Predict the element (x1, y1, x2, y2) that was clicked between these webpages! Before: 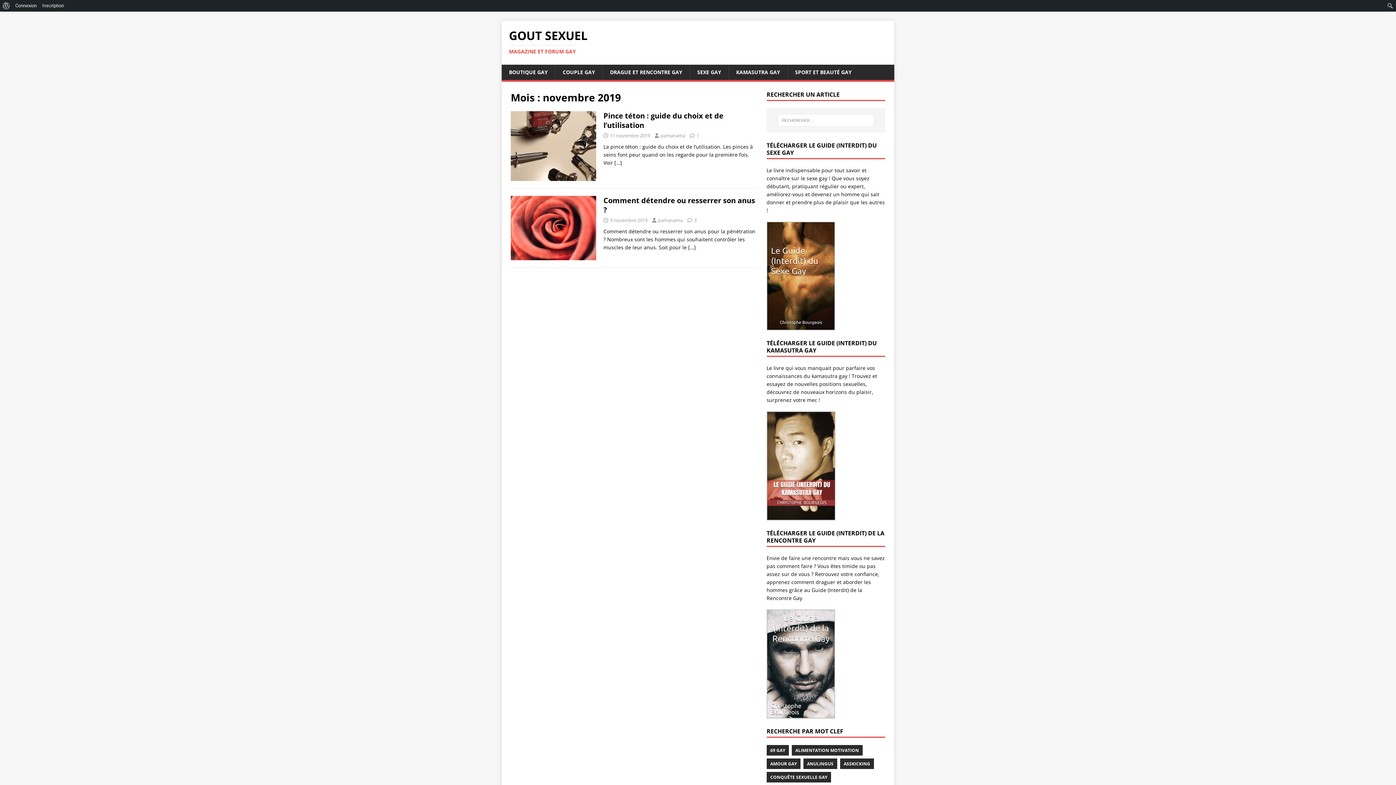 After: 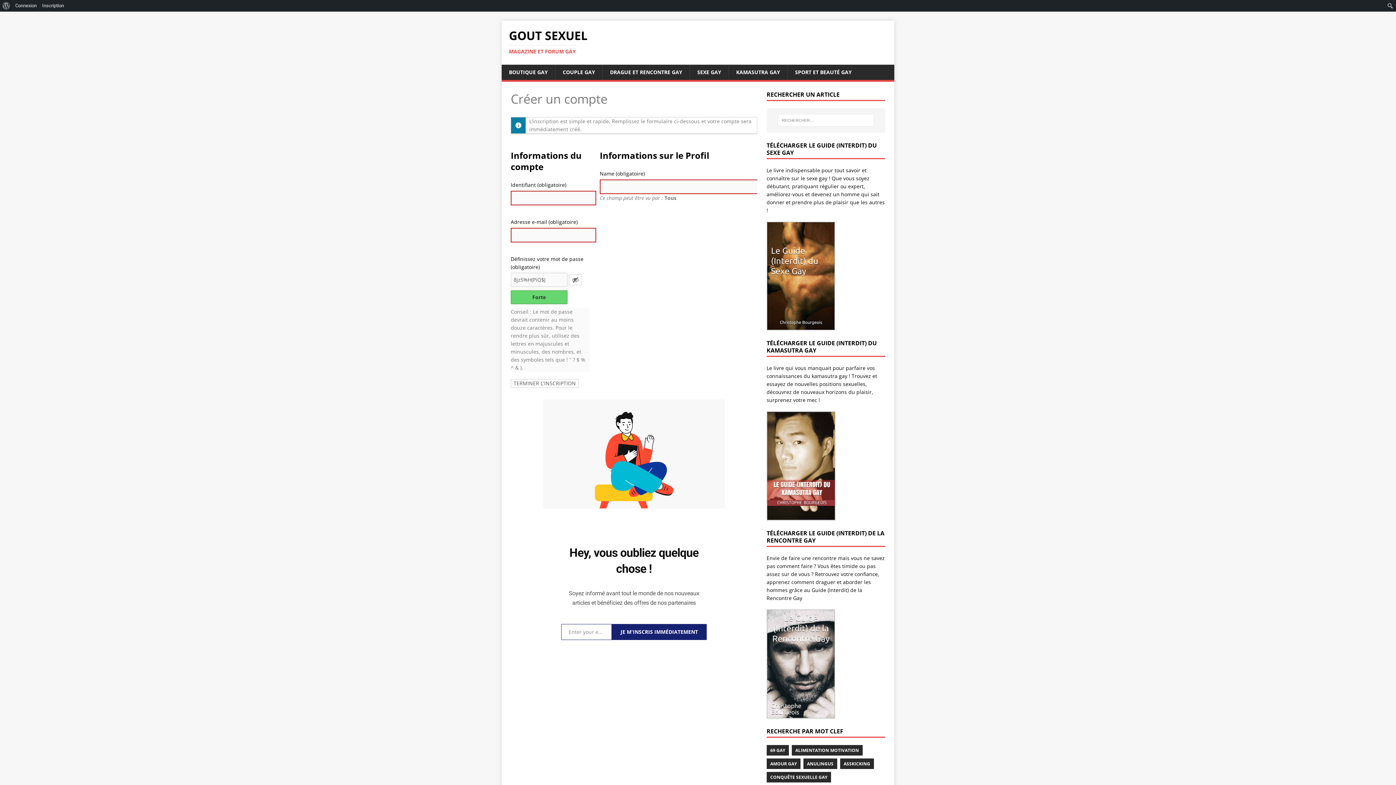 Action: label: Inscription bbox: (39, 0, 66, 11)